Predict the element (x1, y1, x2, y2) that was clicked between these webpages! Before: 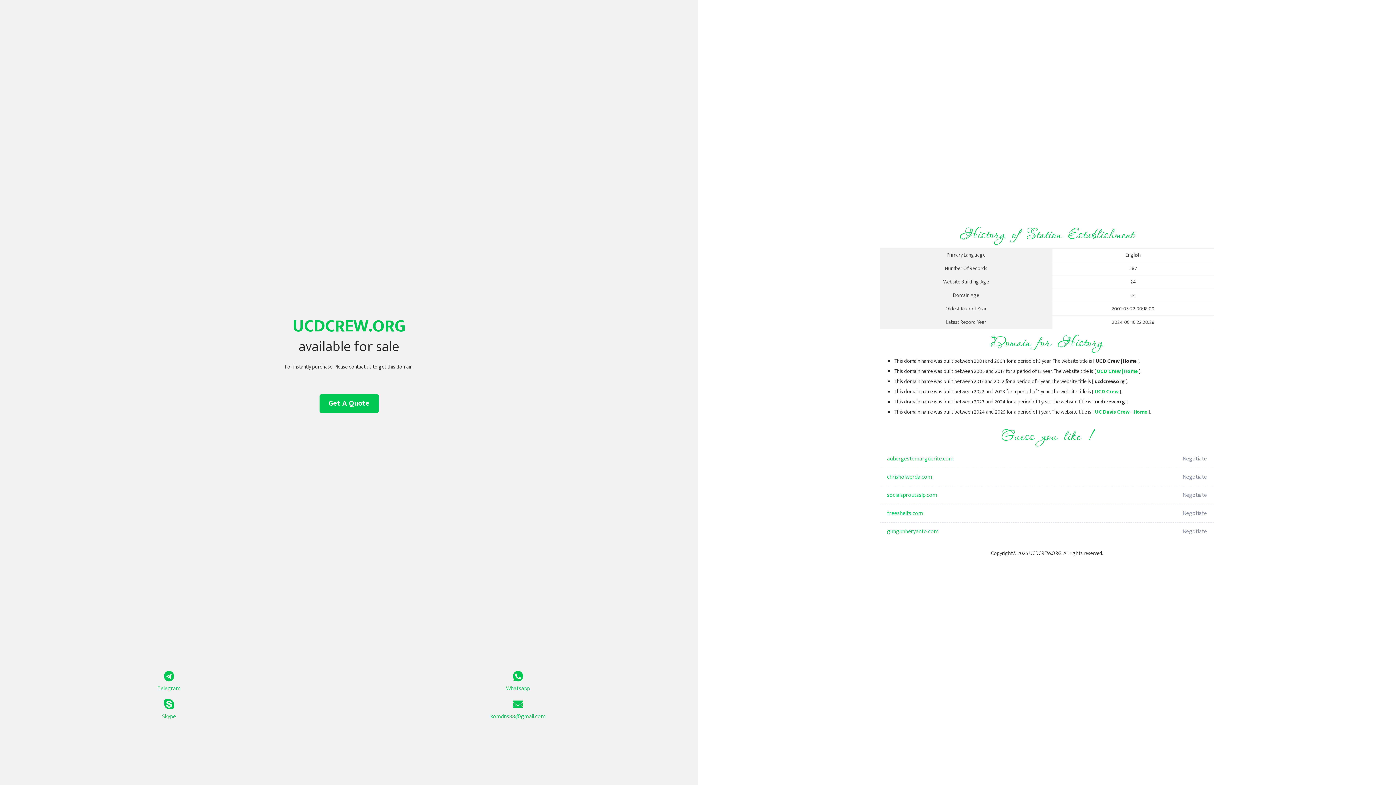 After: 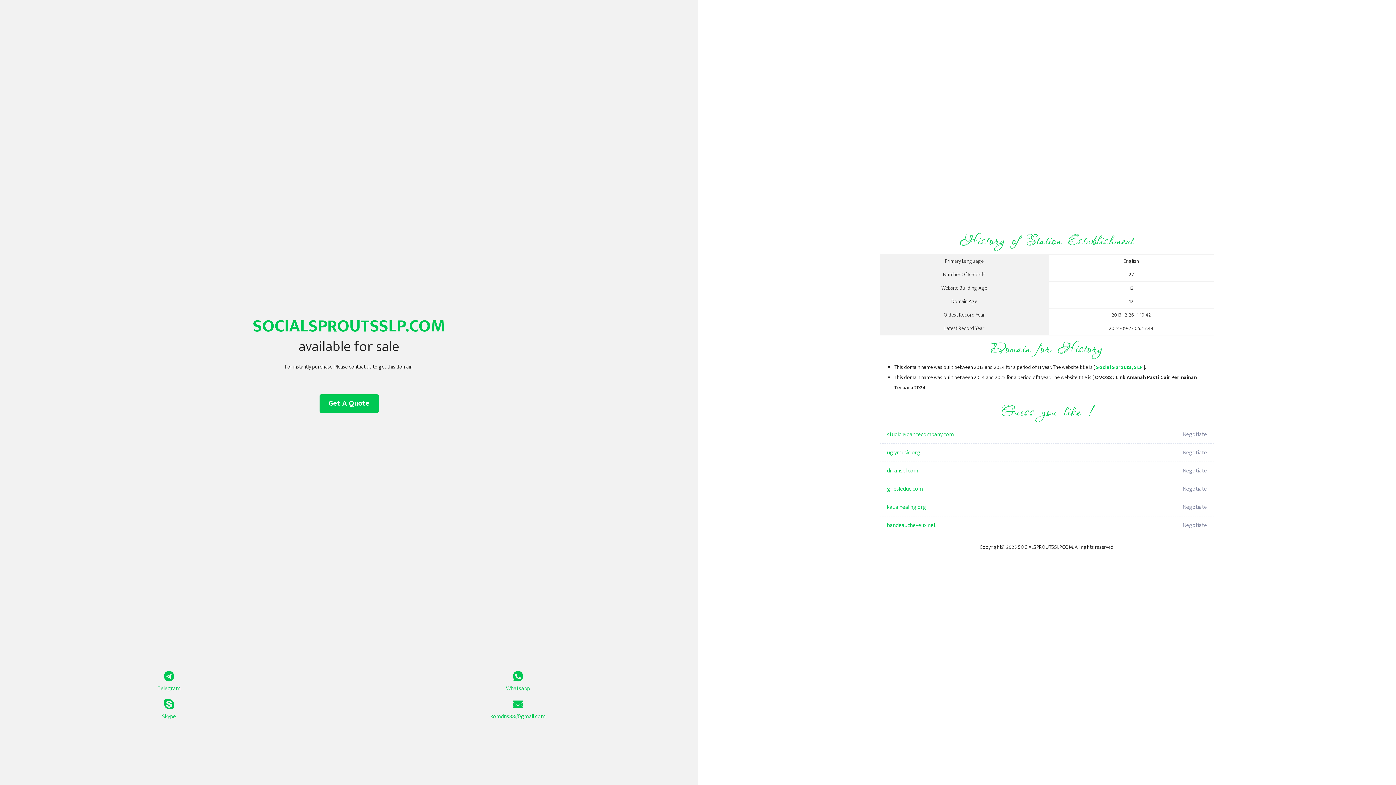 Action: label: socialsproutsslp.com bbox: (887, 486, 1098, 504)